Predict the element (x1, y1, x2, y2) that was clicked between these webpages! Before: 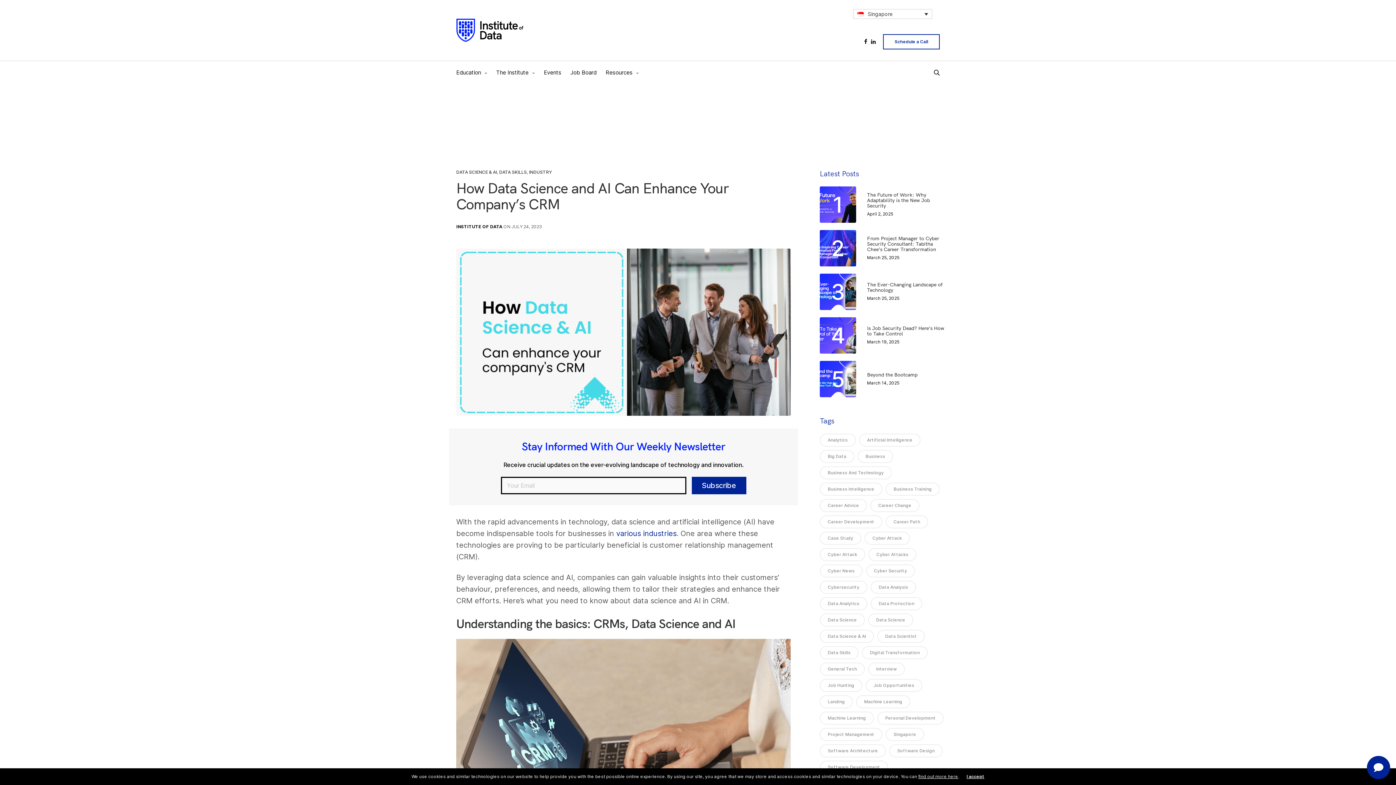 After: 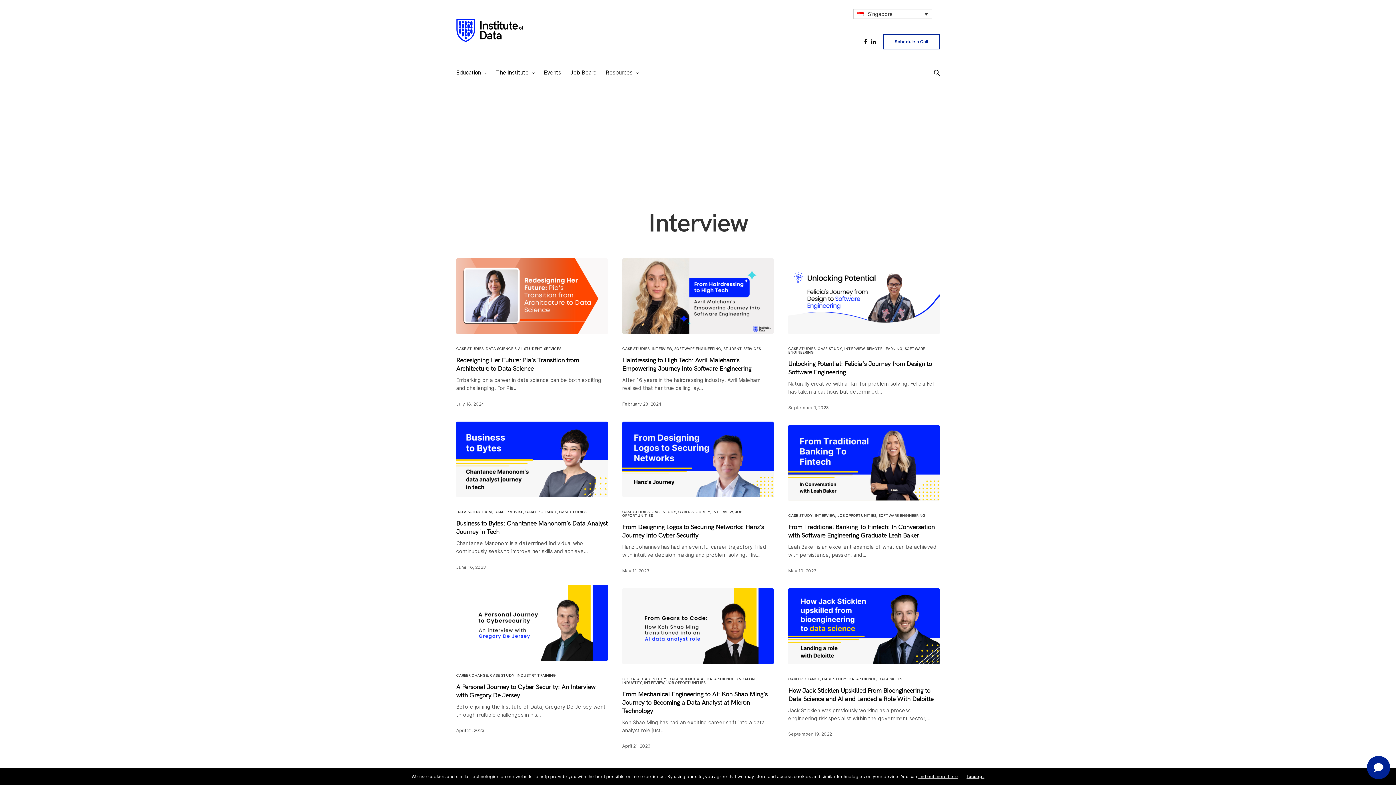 Action: bbox: (868, 662, 905, 676) label: Interview (9 items)